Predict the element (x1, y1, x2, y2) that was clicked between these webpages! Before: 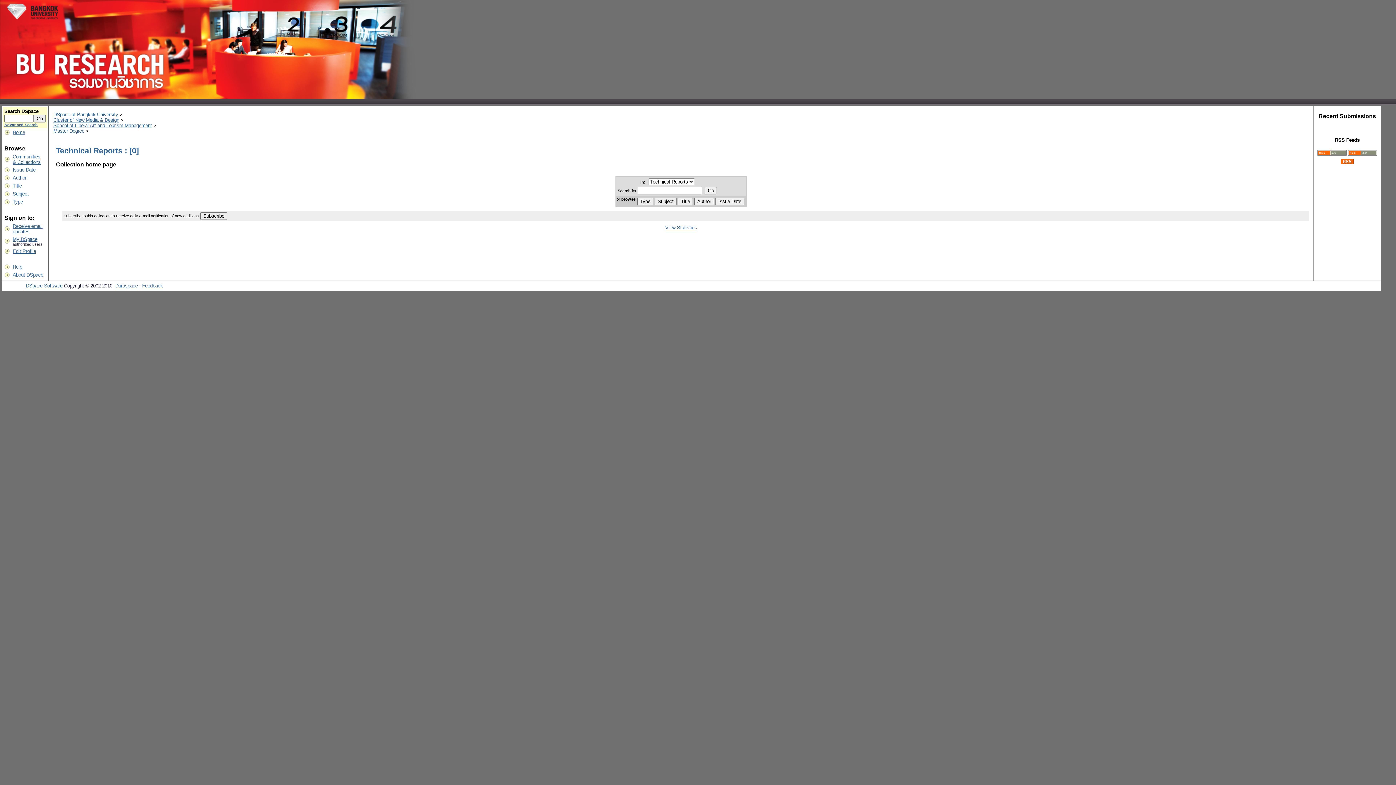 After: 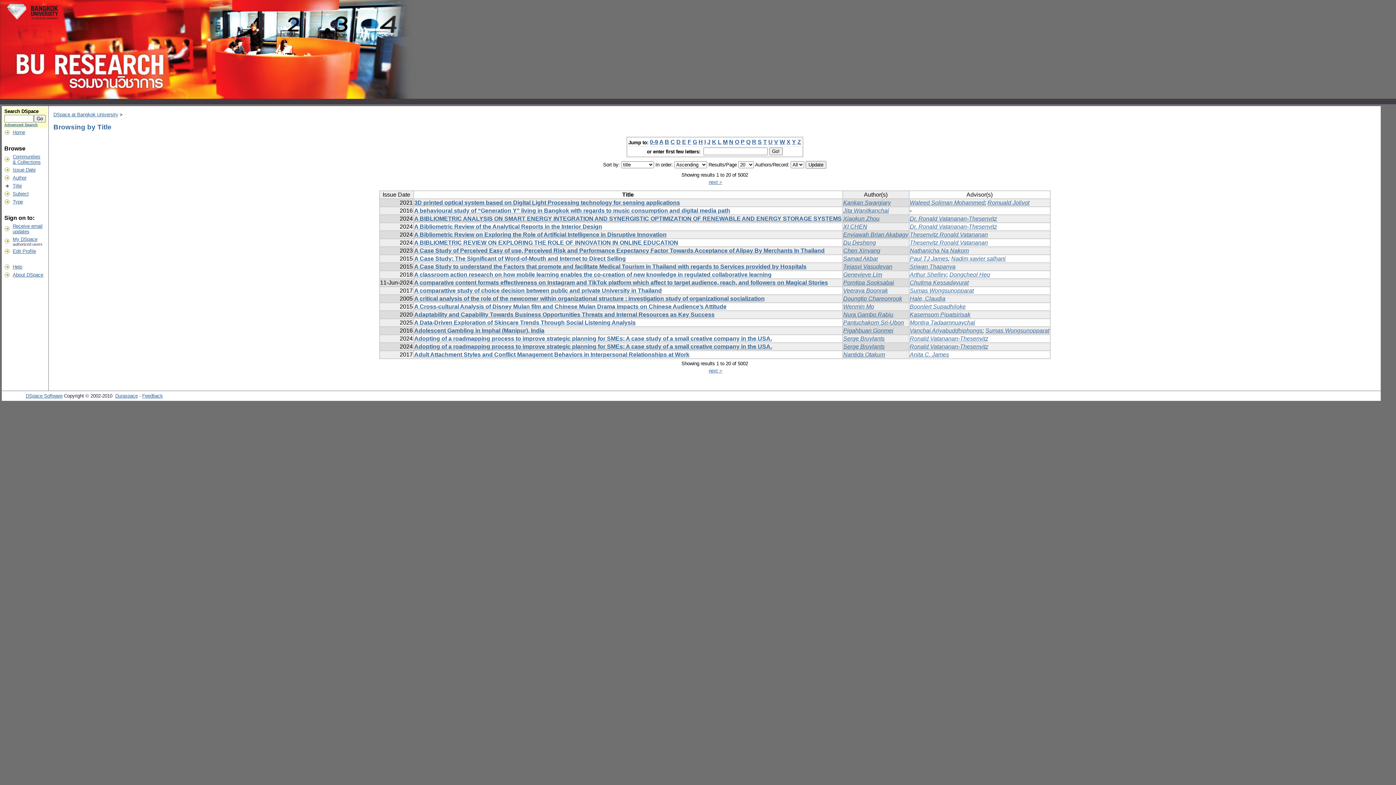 Action: bbox: (12, 183, 21, 188) label: Title